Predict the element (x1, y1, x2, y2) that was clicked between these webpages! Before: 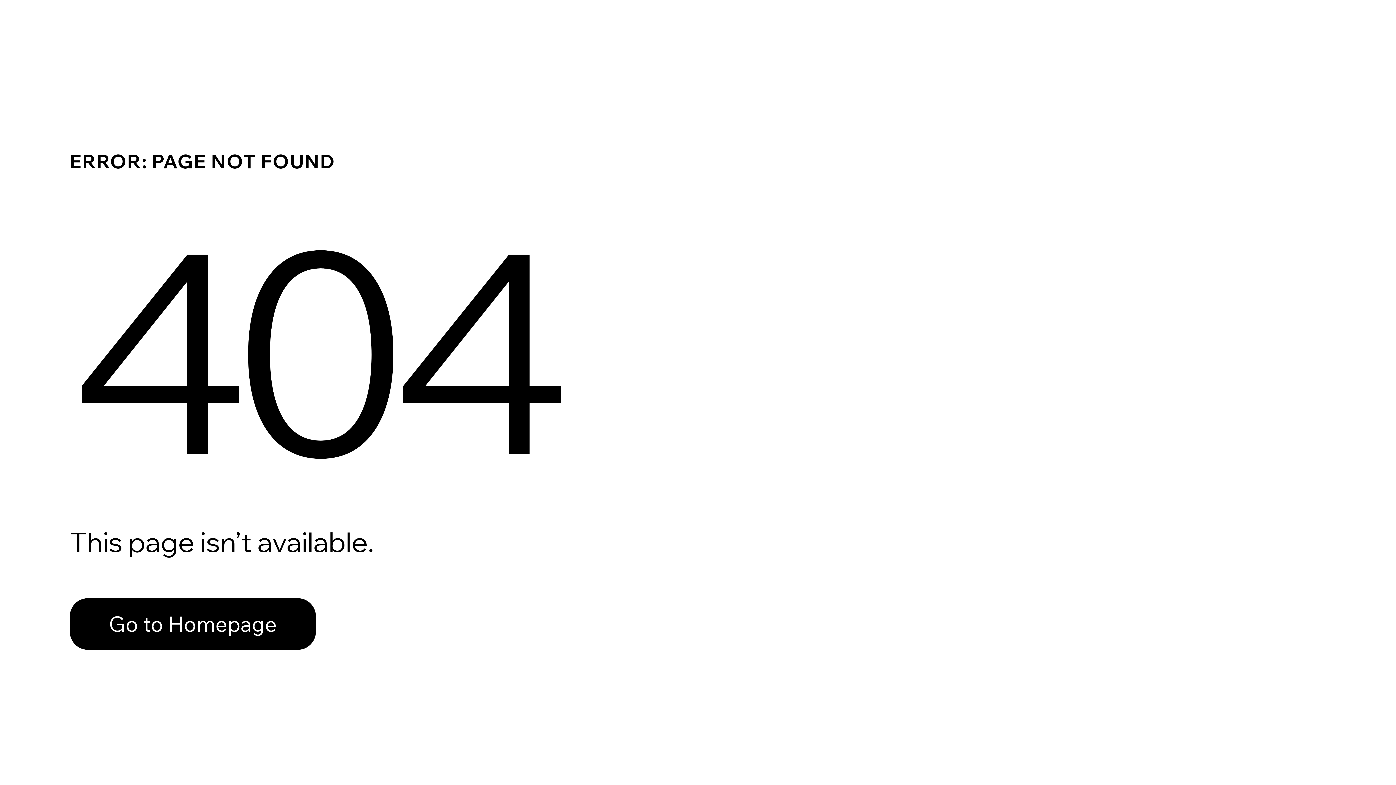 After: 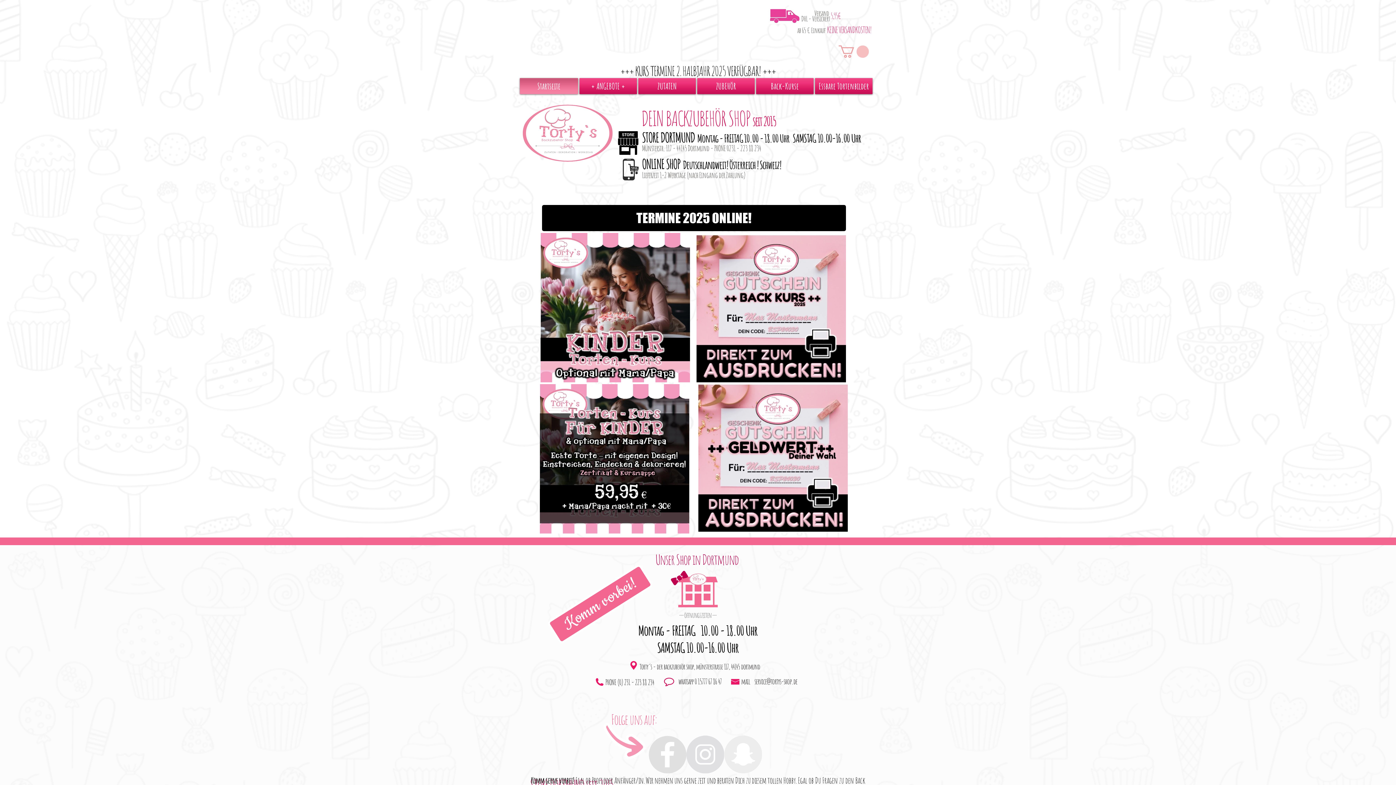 Action: label: Go to Homepage bbox: (69, 582, 768, 659)